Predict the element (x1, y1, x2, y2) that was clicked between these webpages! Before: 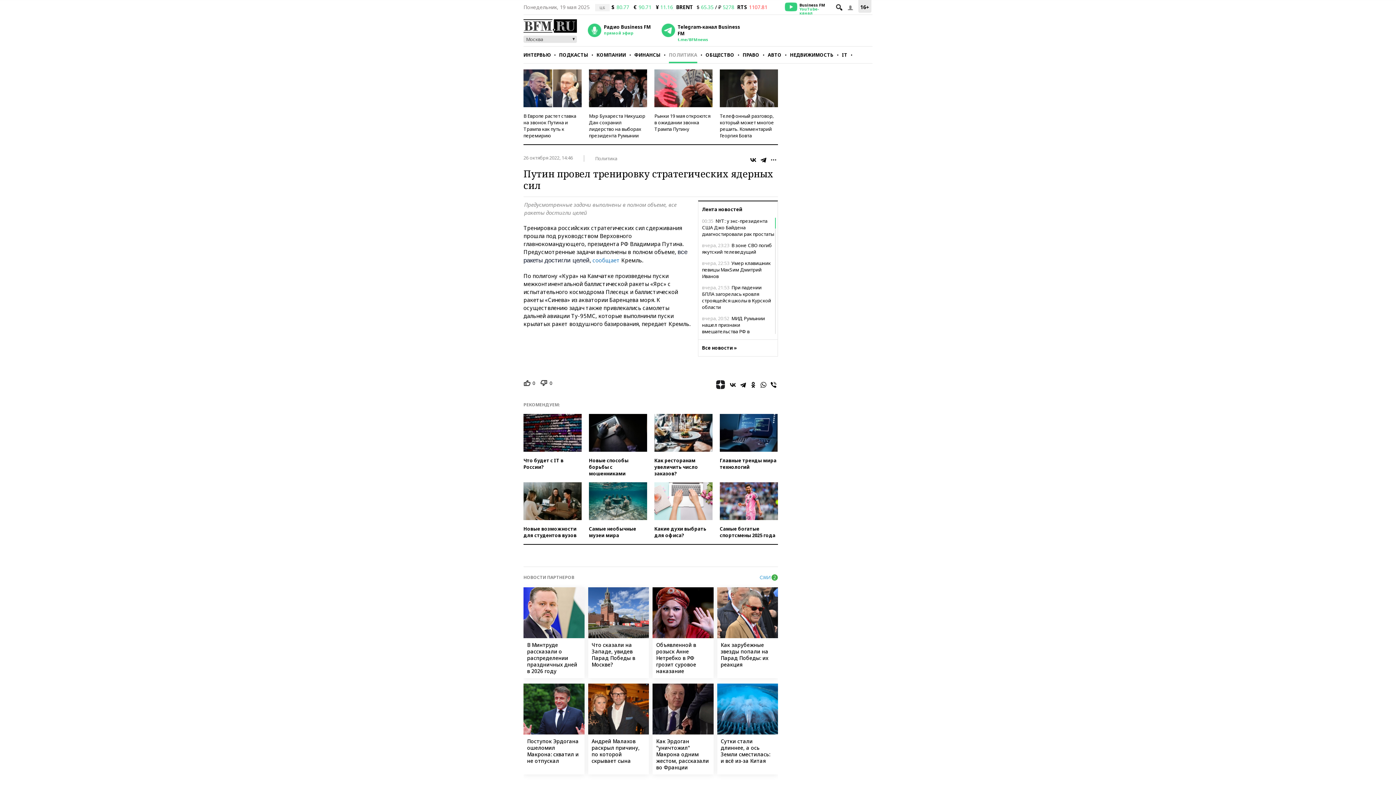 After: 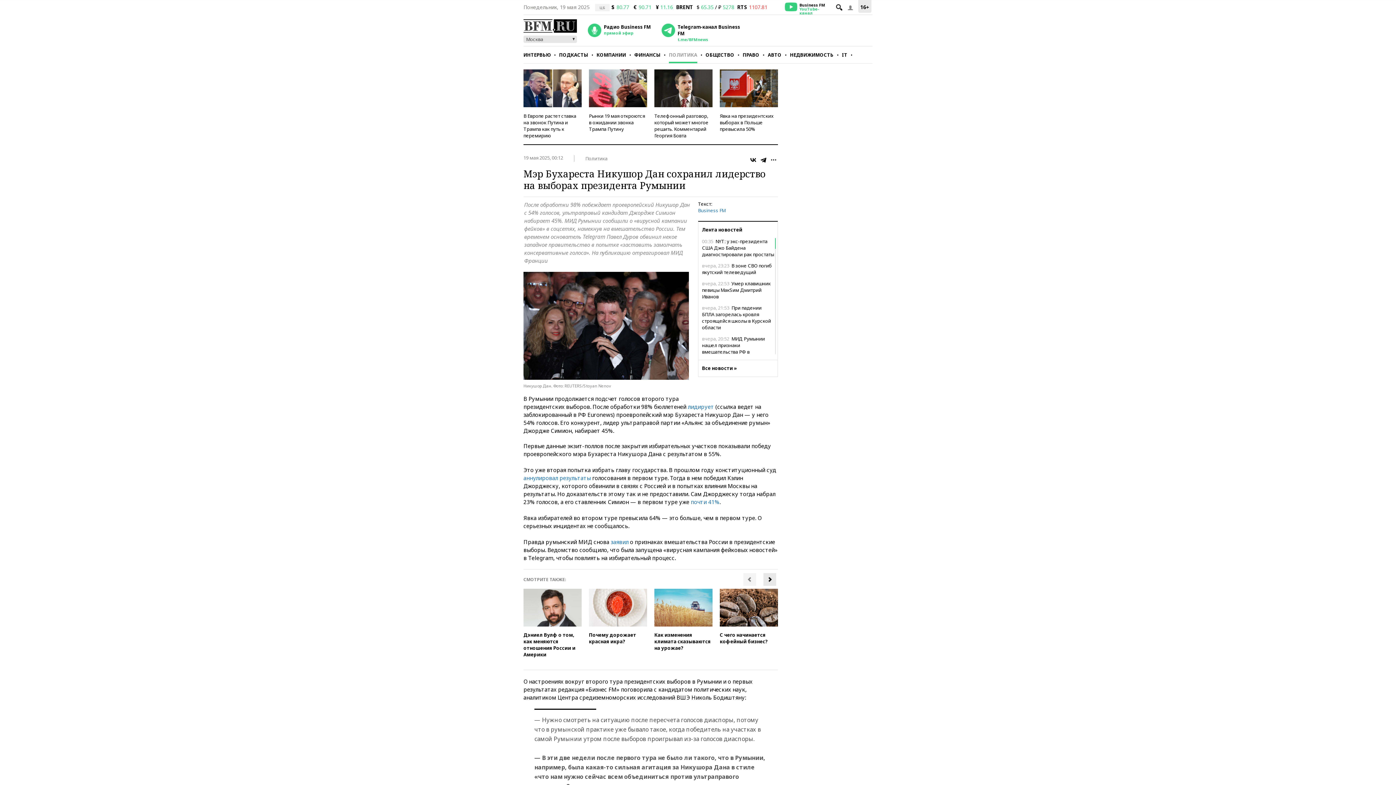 Action: bbox: (589, 69, 647, 107)